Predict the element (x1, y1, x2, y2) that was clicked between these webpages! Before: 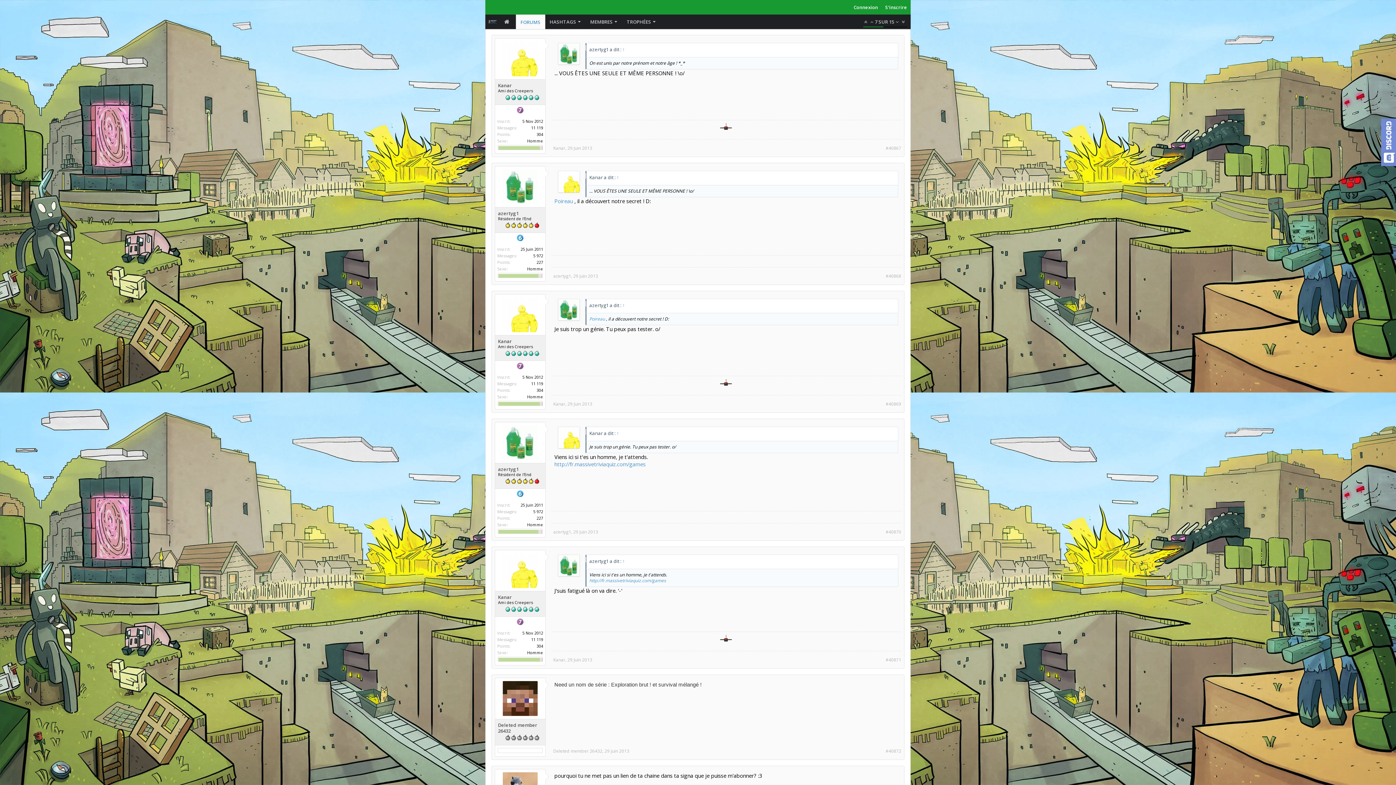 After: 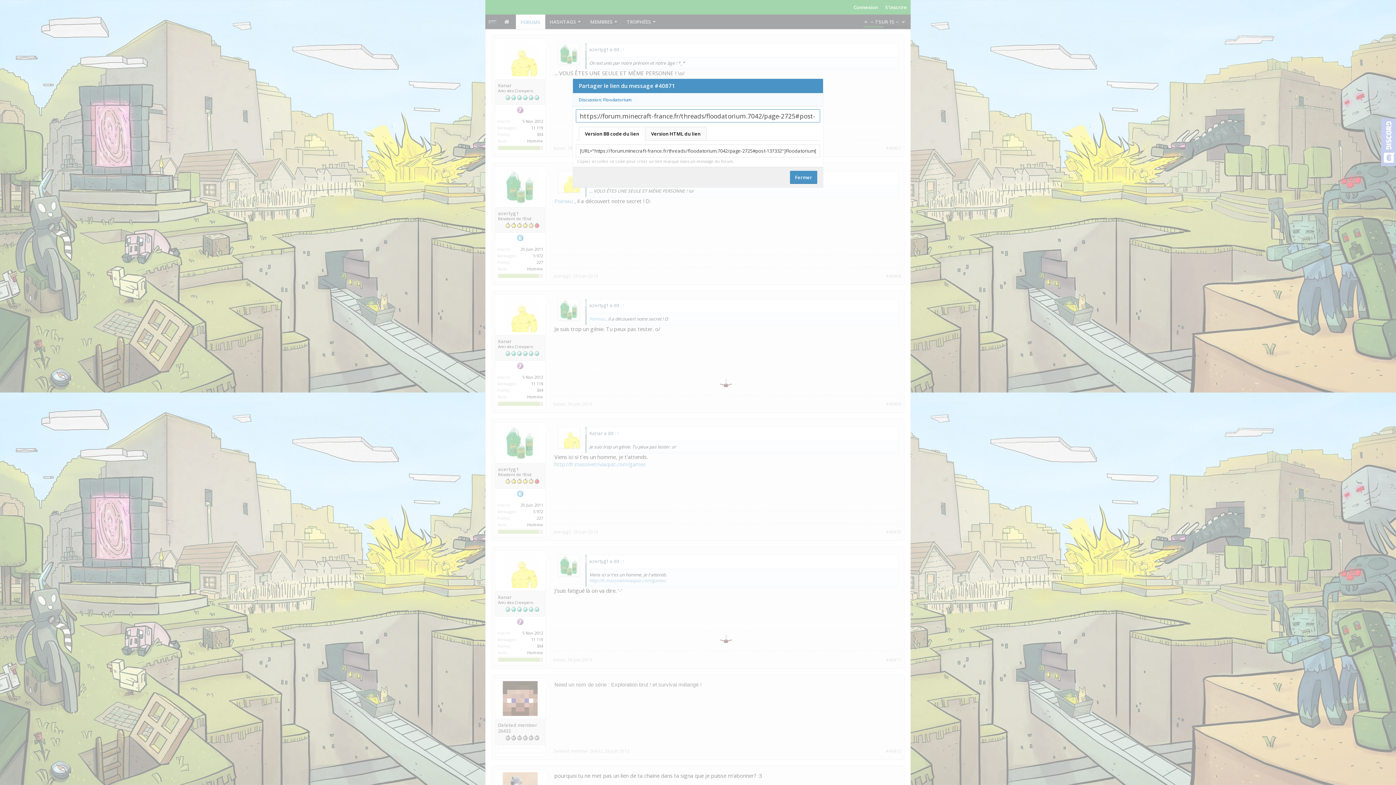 Action: label: #40871 bbox: (885, 657, 901, 662)